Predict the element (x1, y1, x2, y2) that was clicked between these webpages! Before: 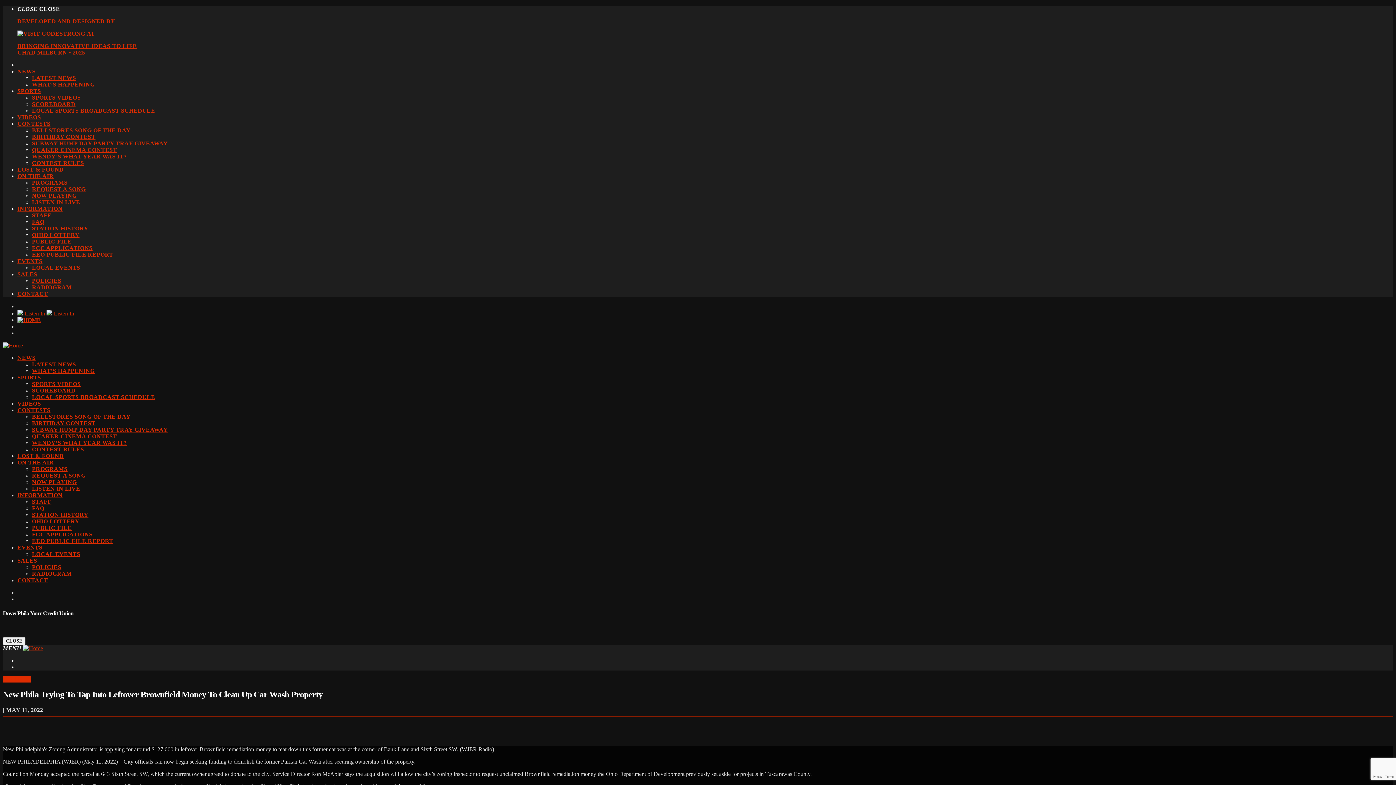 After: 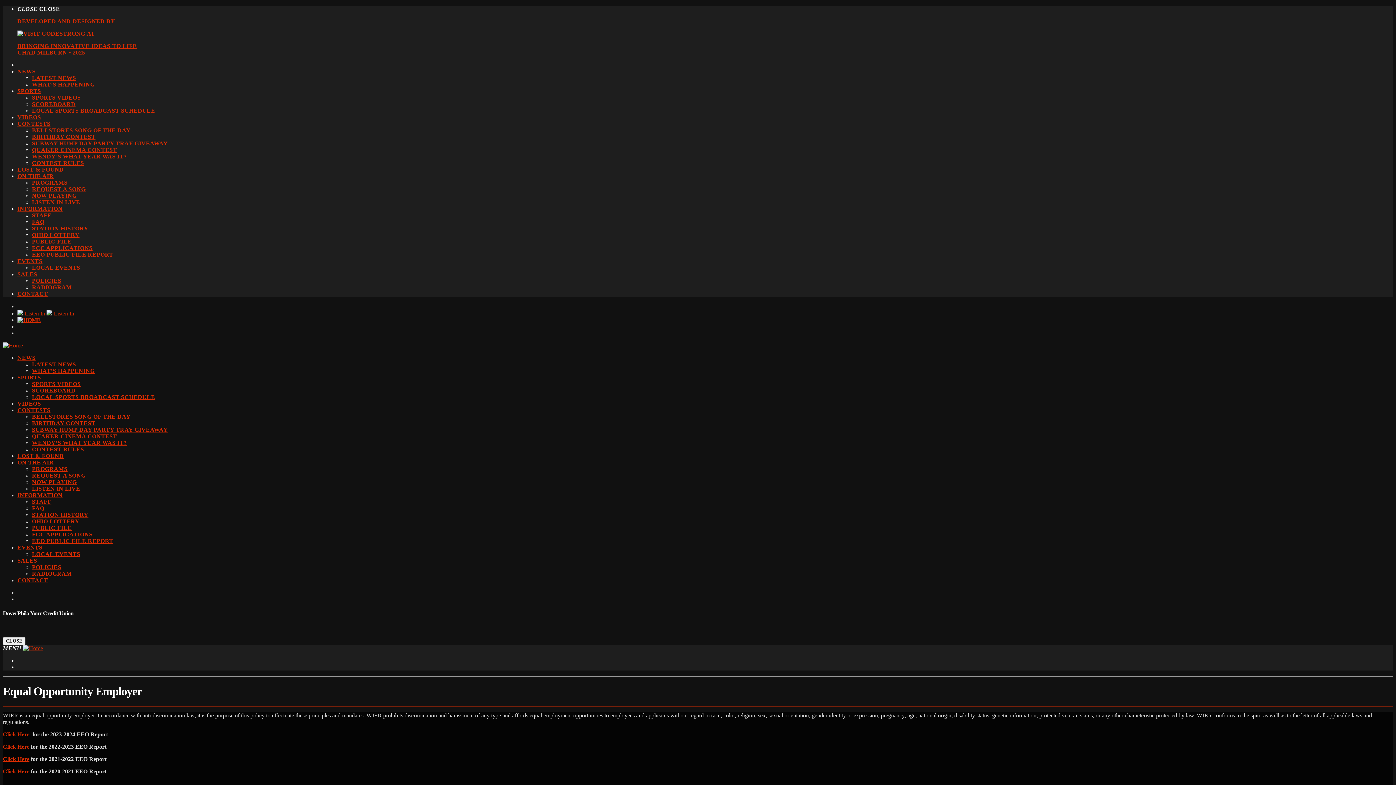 Action: bbox: (32, 538, 113, 544) label: EEO PUBLIC FILE REPORT